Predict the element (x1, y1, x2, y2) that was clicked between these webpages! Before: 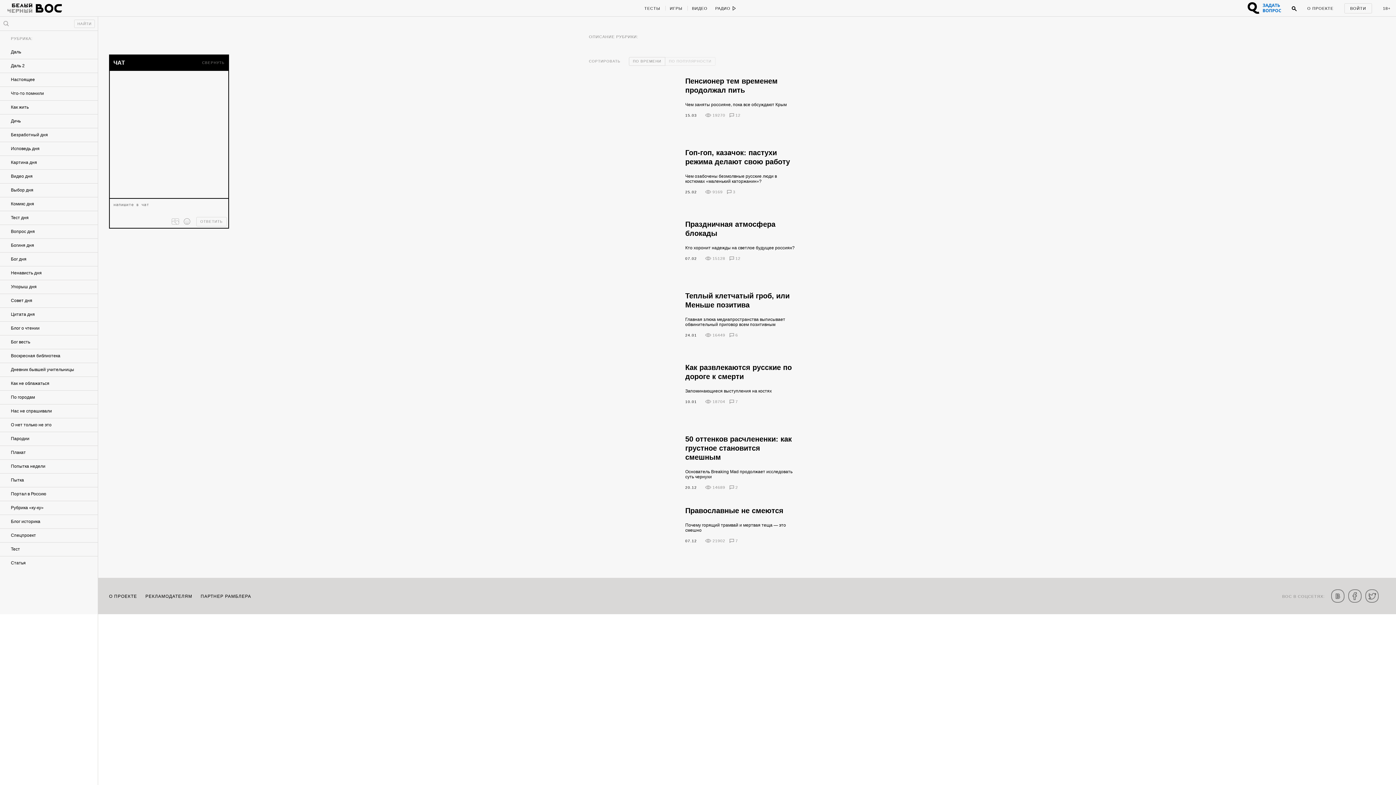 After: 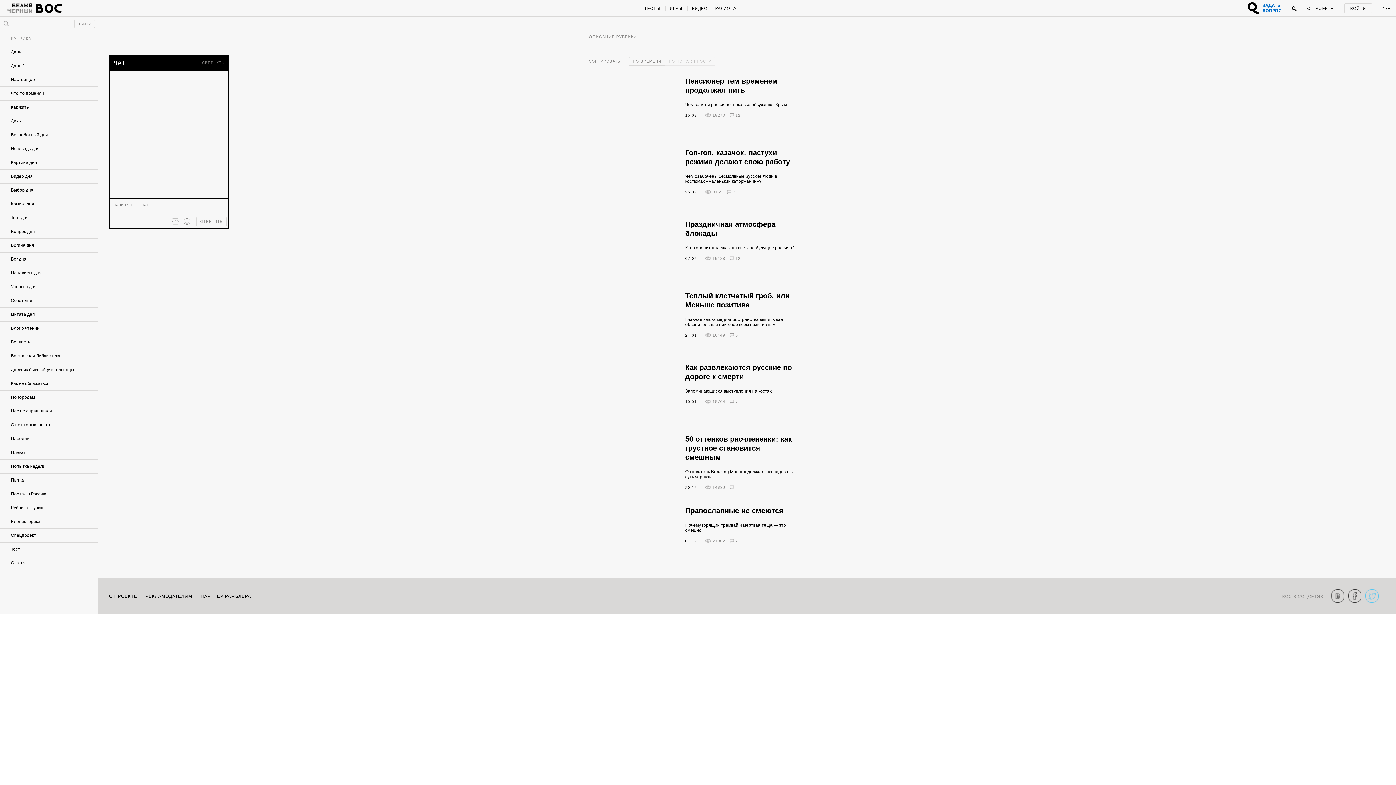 Action: bbox: (1365, 589, 1378, 602)